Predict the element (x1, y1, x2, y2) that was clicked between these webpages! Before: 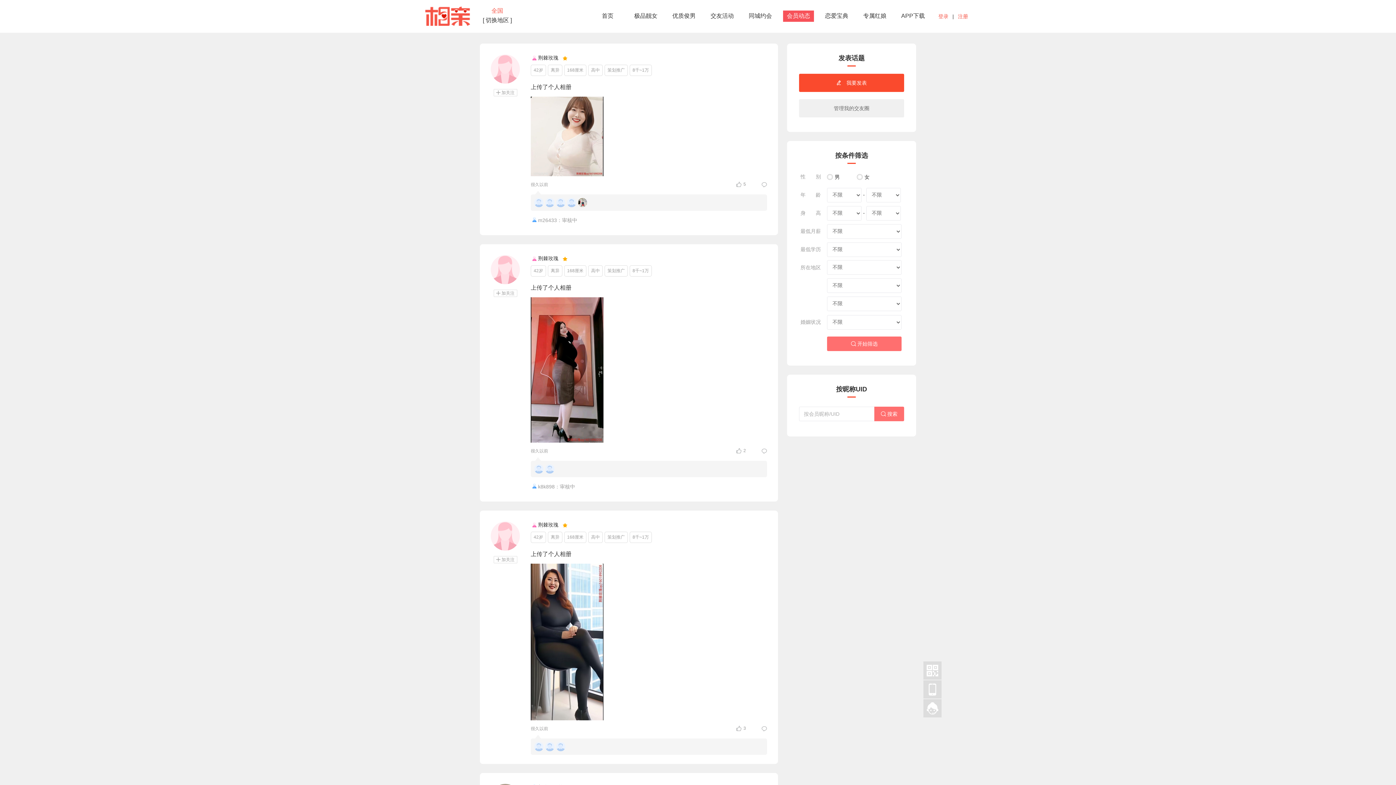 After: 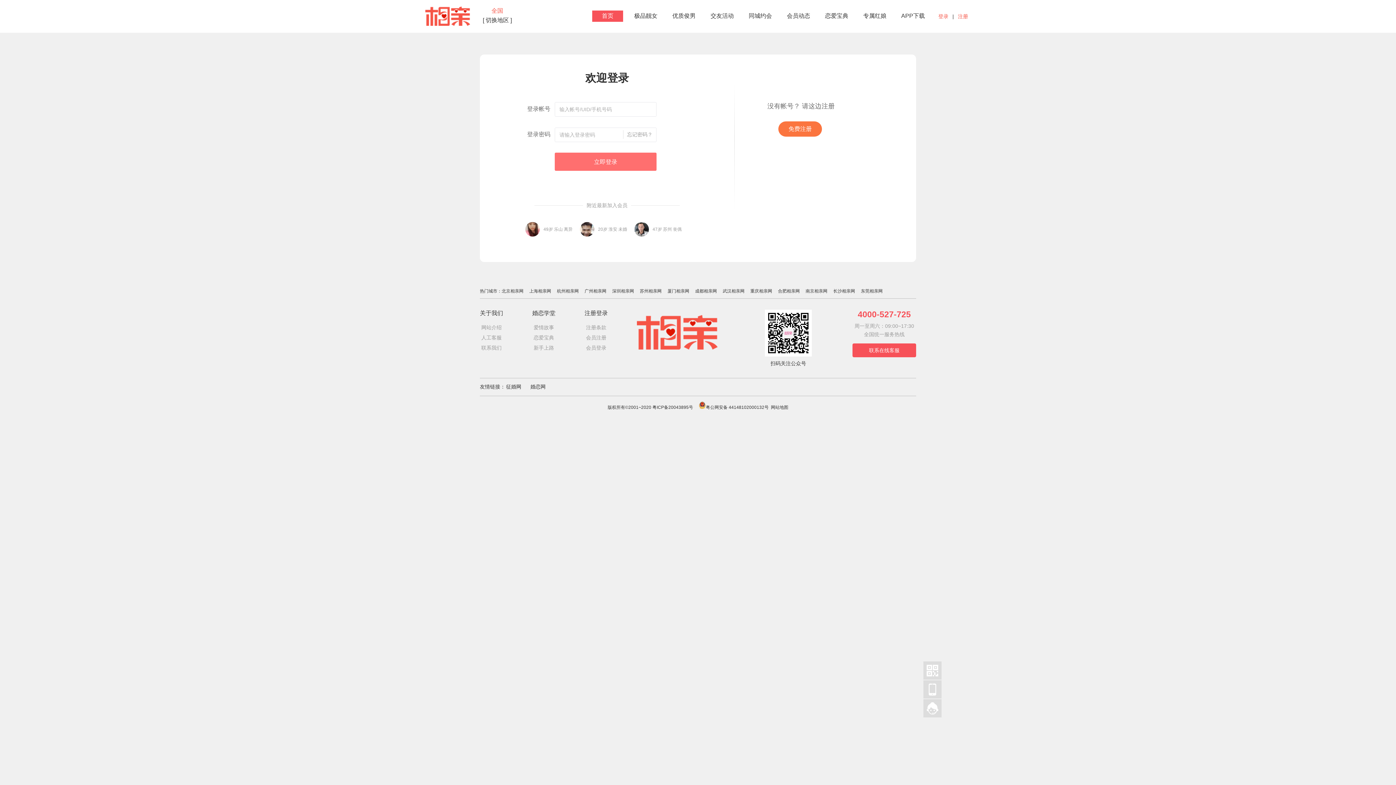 Action: label: 管理我的交友圈 bbox: (799, 99, 904, 117)